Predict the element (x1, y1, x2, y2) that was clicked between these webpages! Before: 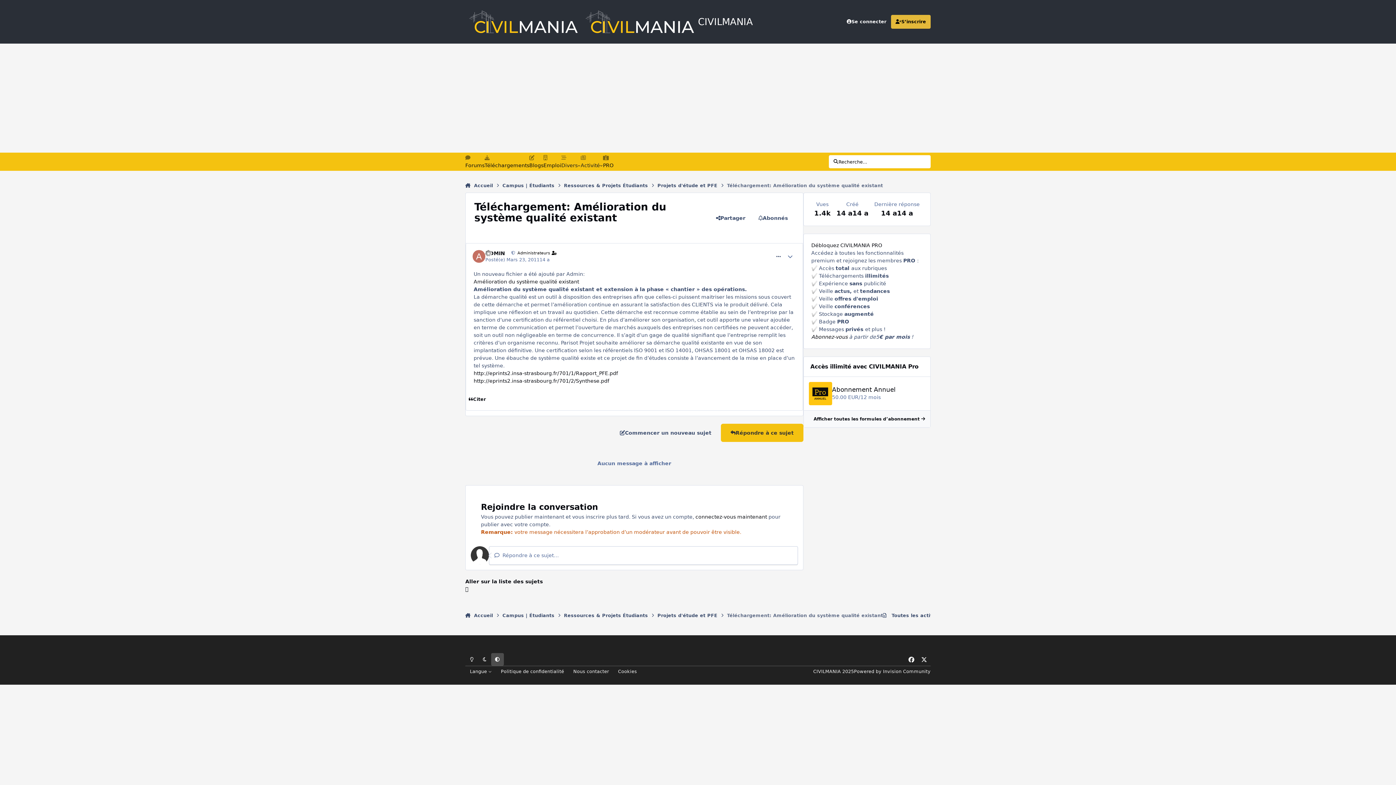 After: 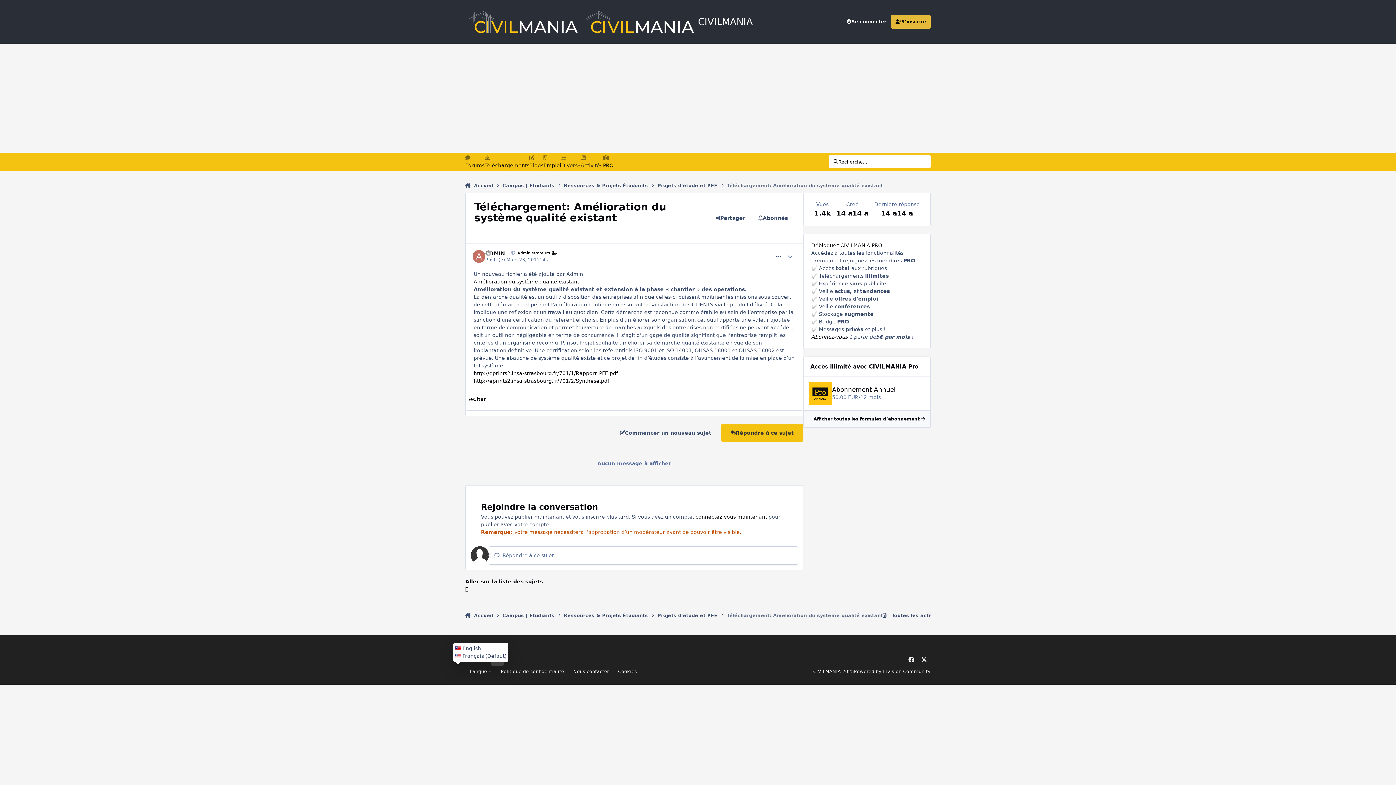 Action: label: Langue  bbox: (465, 666, 496, 677)